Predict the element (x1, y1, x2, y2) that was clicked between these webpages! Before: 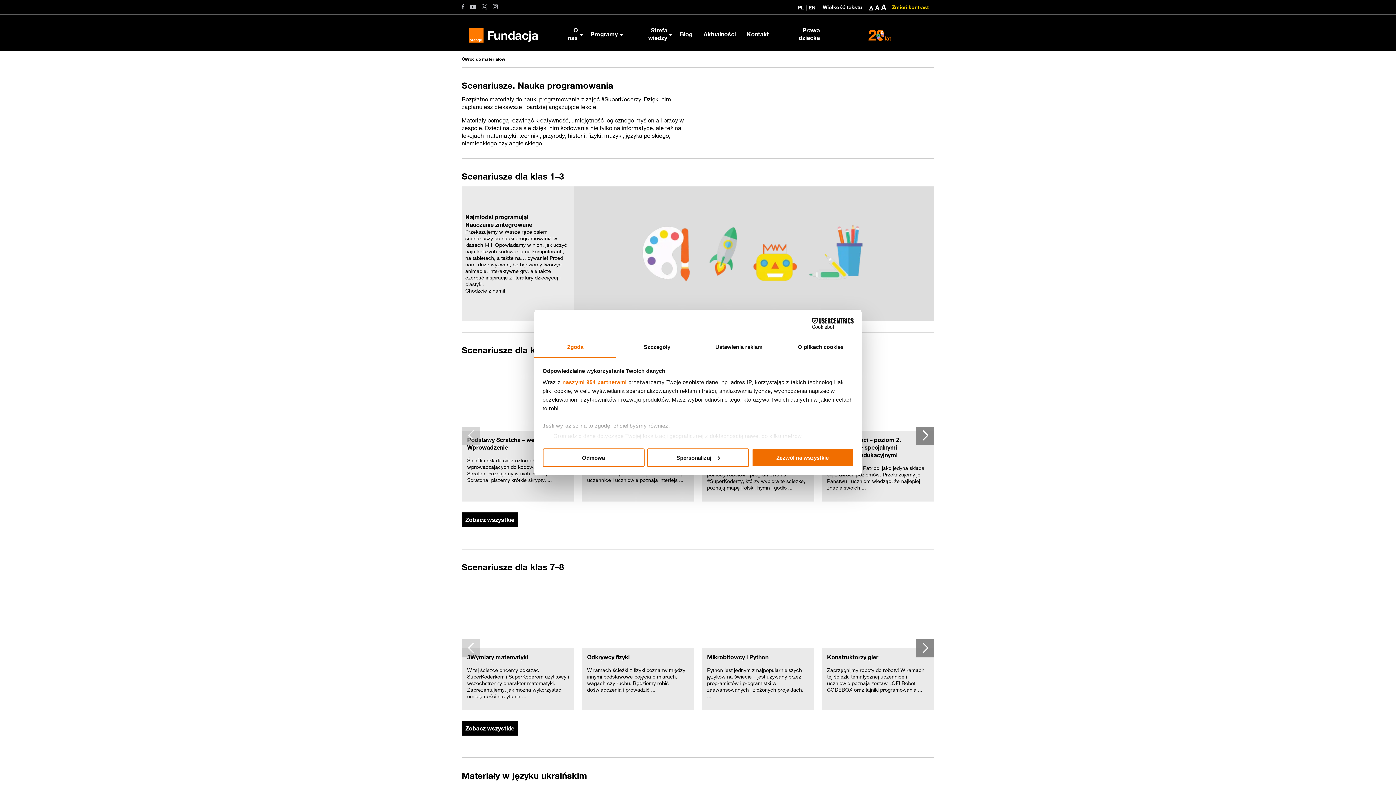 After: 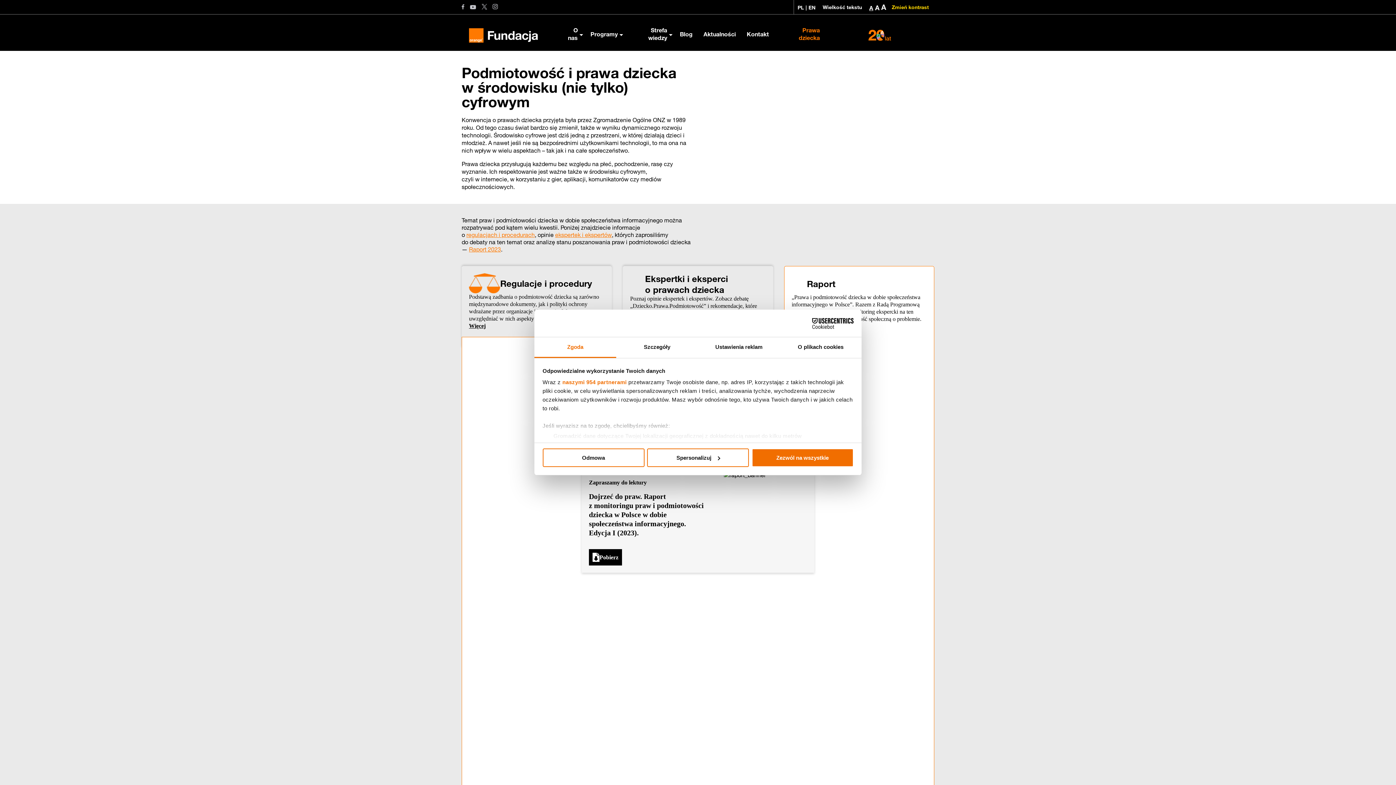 Action: label: Prawa dziecka bbox: (774, 21, 825, 47)